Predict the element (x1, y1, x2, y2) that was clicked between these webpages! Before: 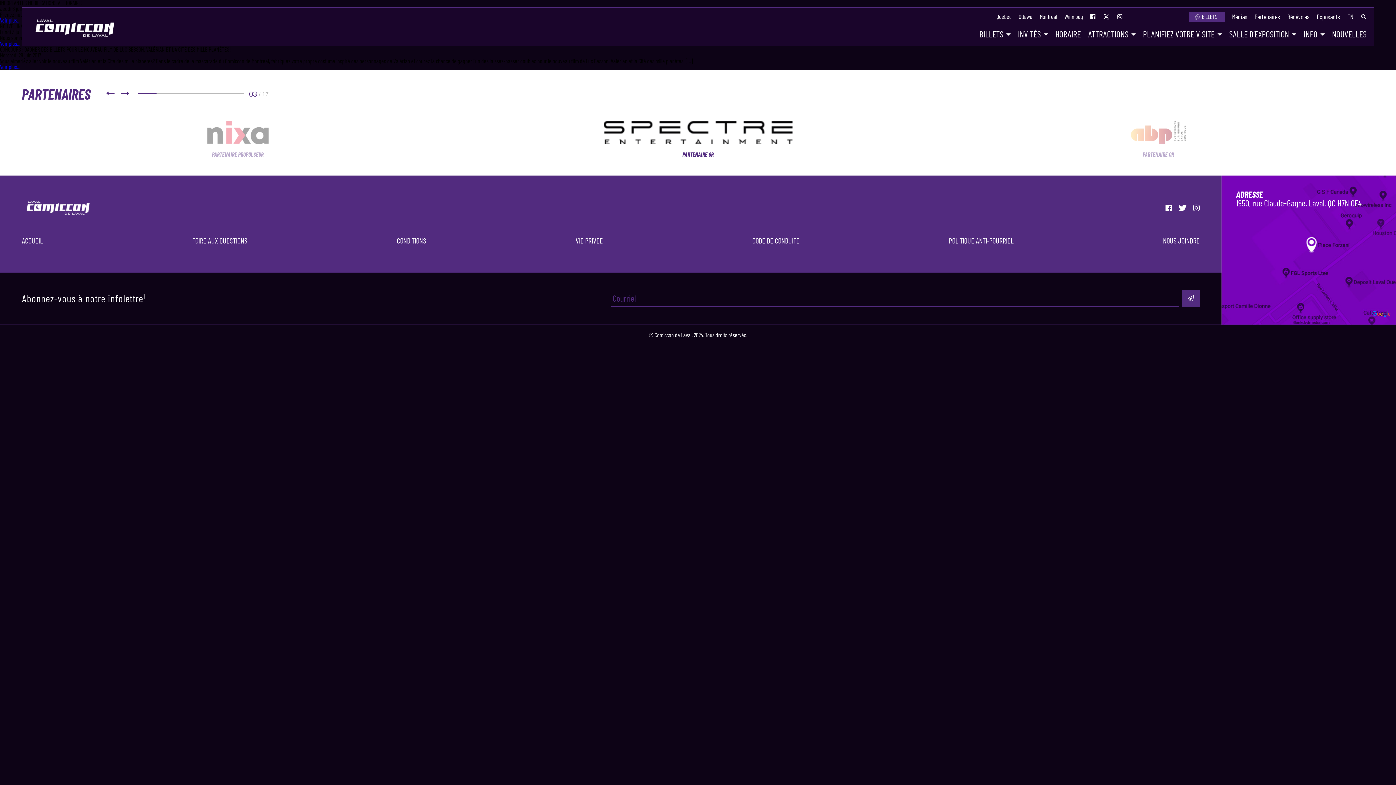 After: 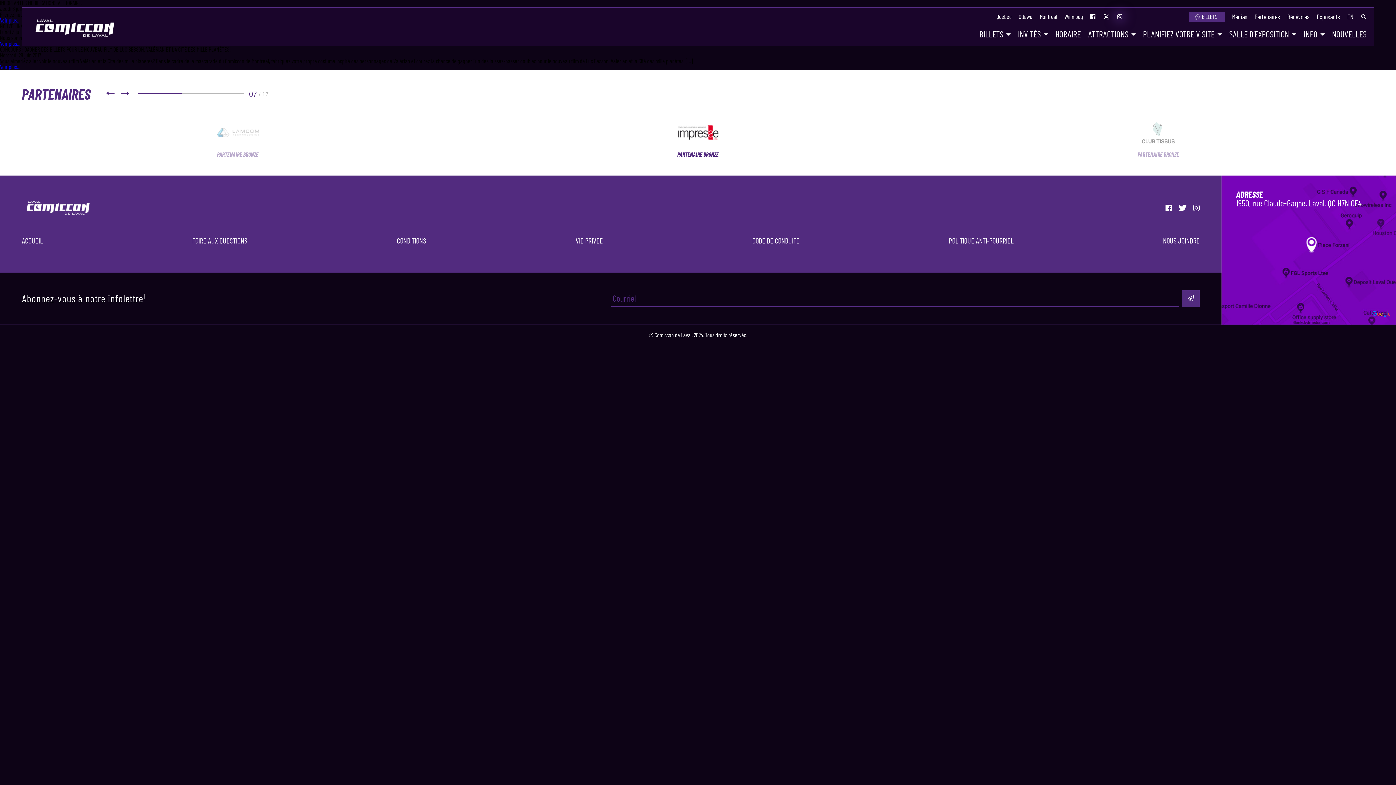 Action: bbox: (1117, 14, 1122, 19)